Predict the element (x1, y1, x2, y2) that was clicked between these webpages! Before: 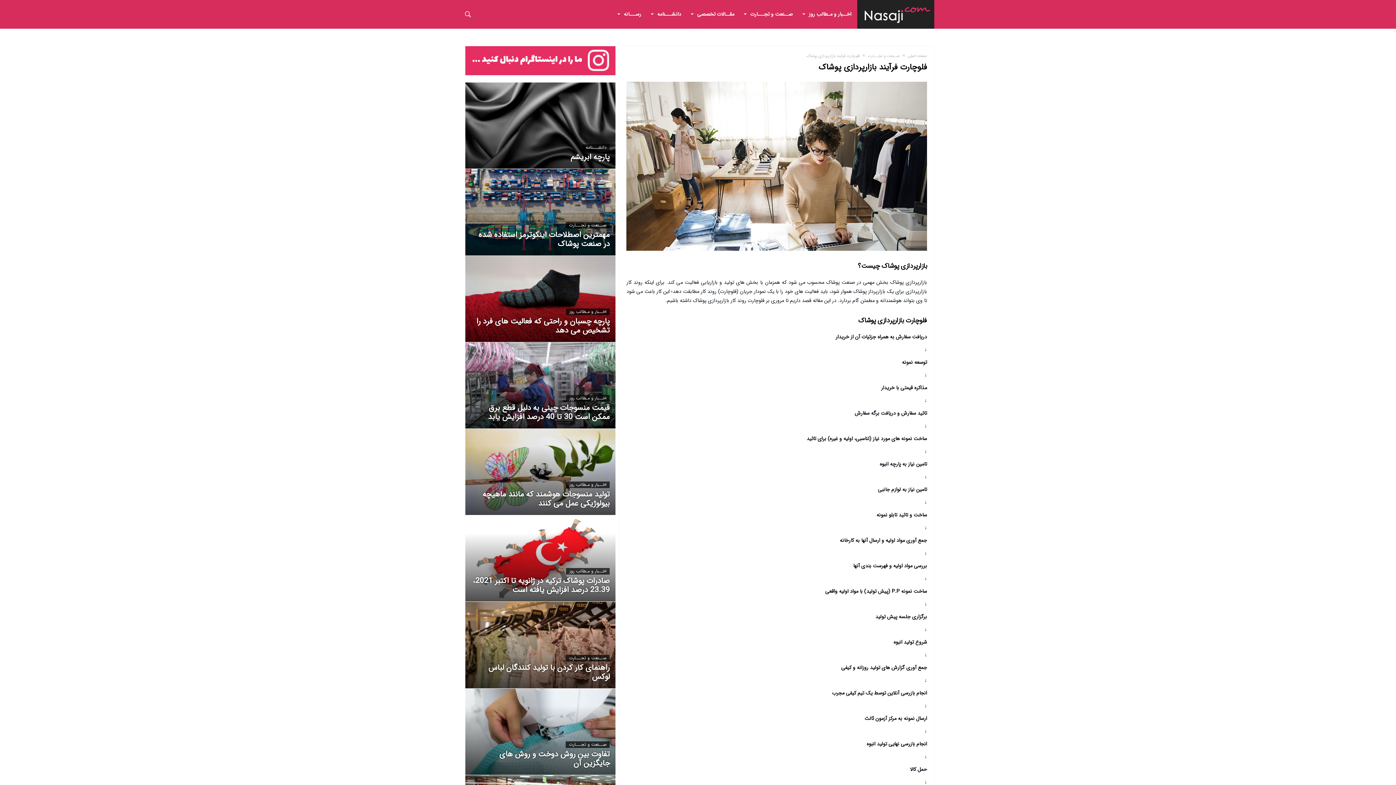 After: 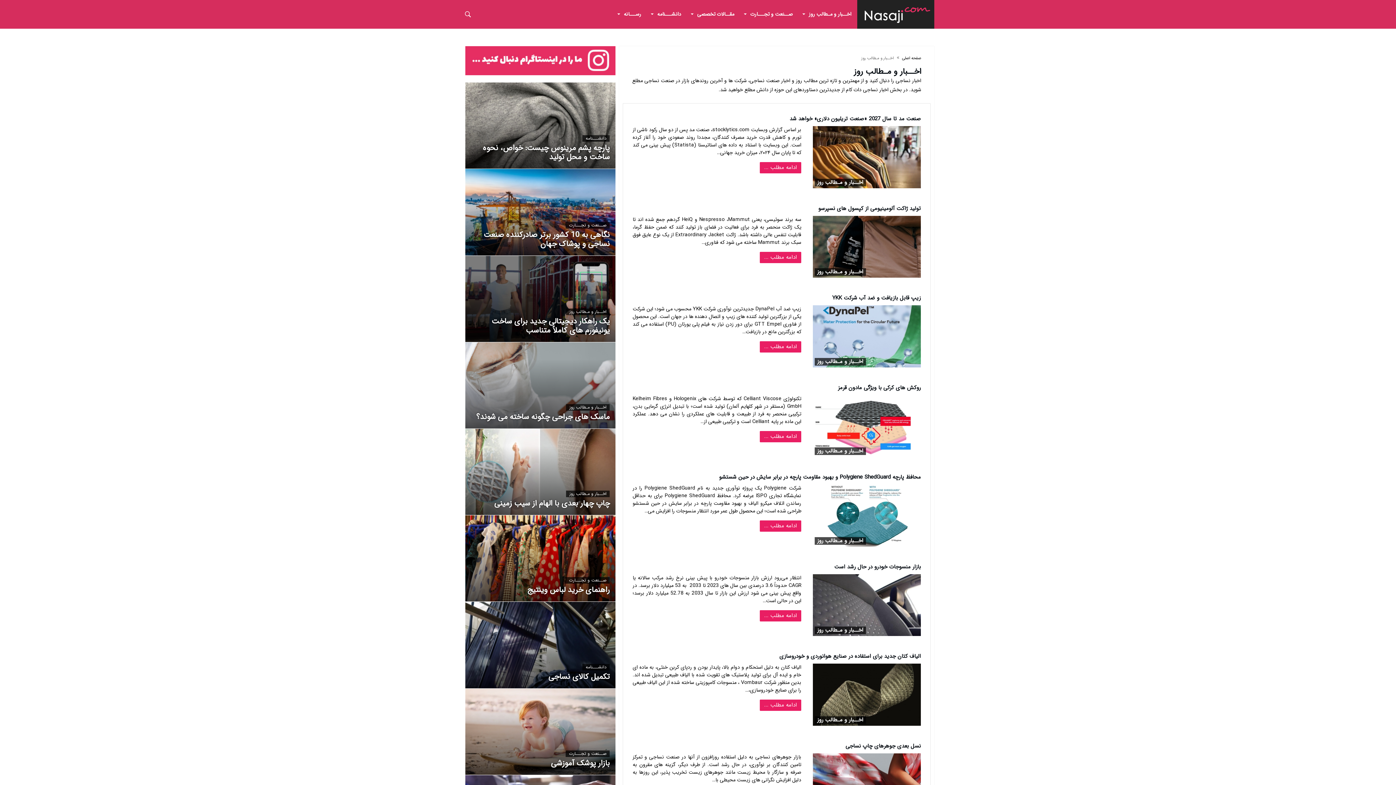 Action: label: اخــبار و مـطالب روز bbox: (798, 5, 857, 22)